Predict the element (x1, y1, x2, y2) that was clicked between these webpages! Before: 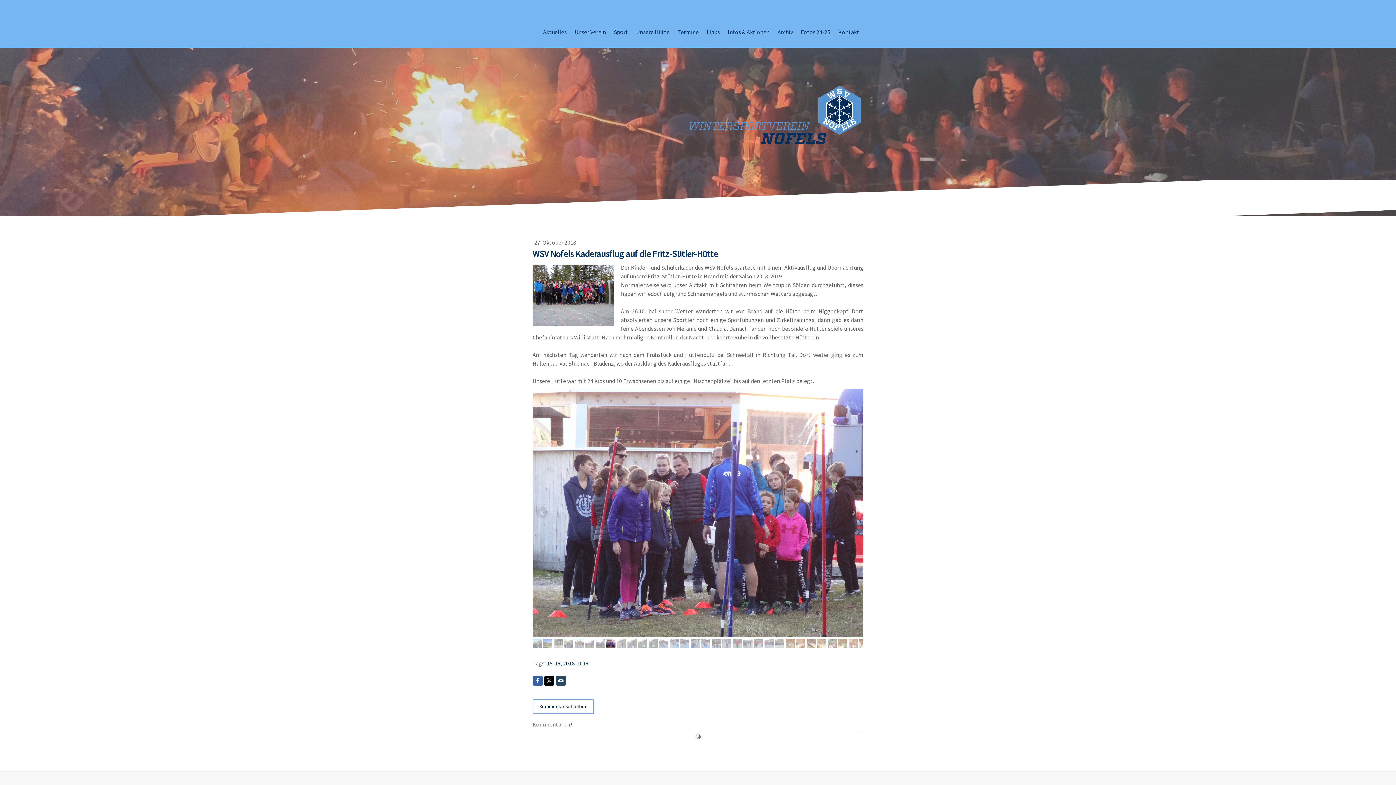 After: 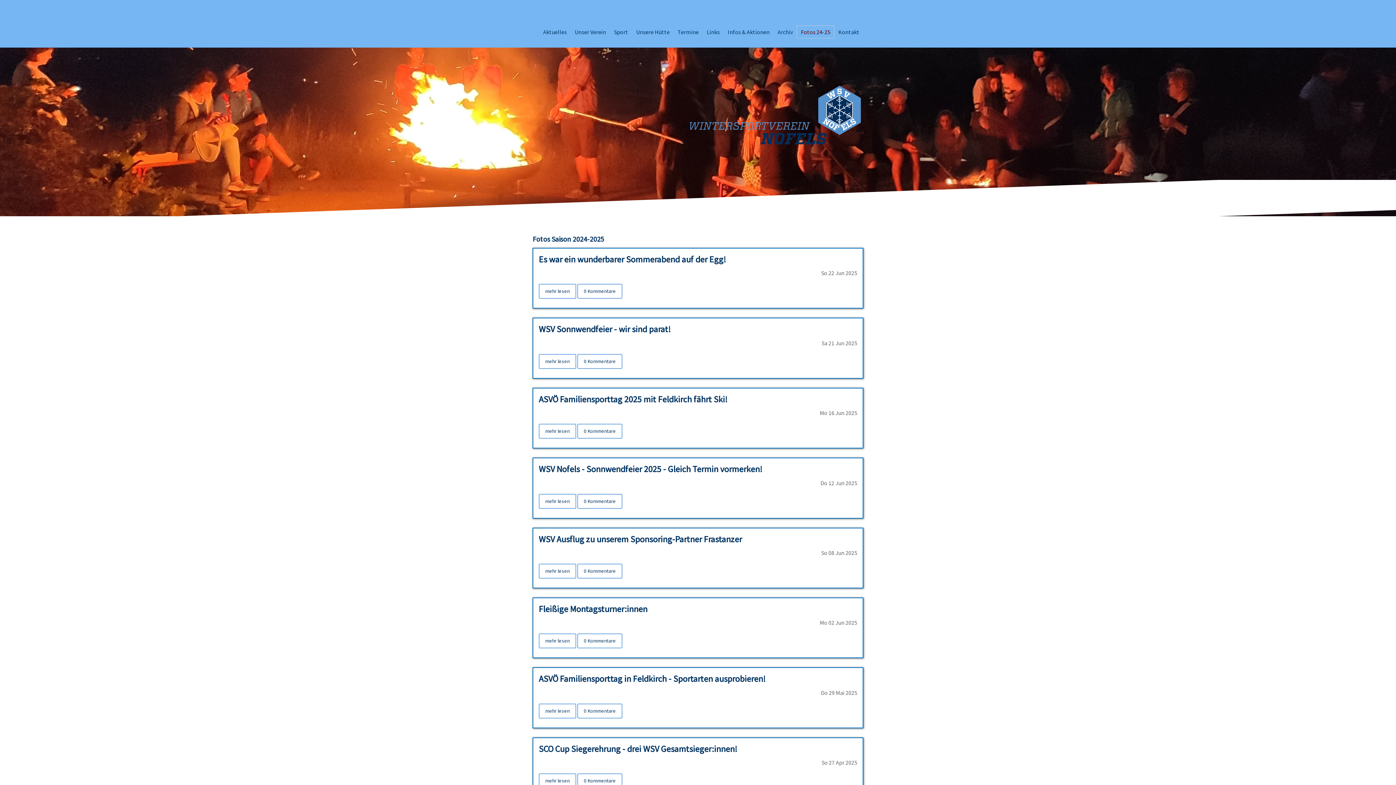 Action: bbox: (797, 25, 834, 38) label: Fotos 24-25